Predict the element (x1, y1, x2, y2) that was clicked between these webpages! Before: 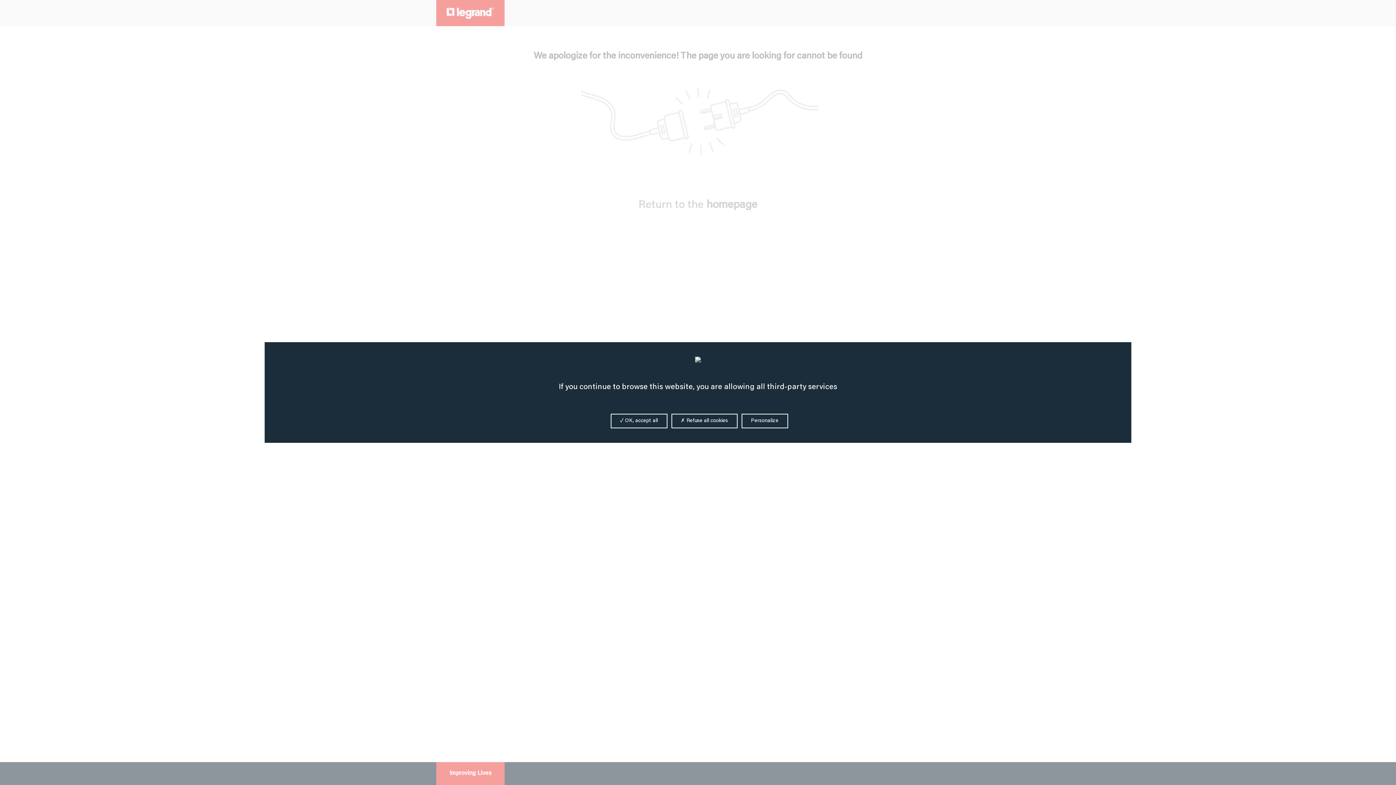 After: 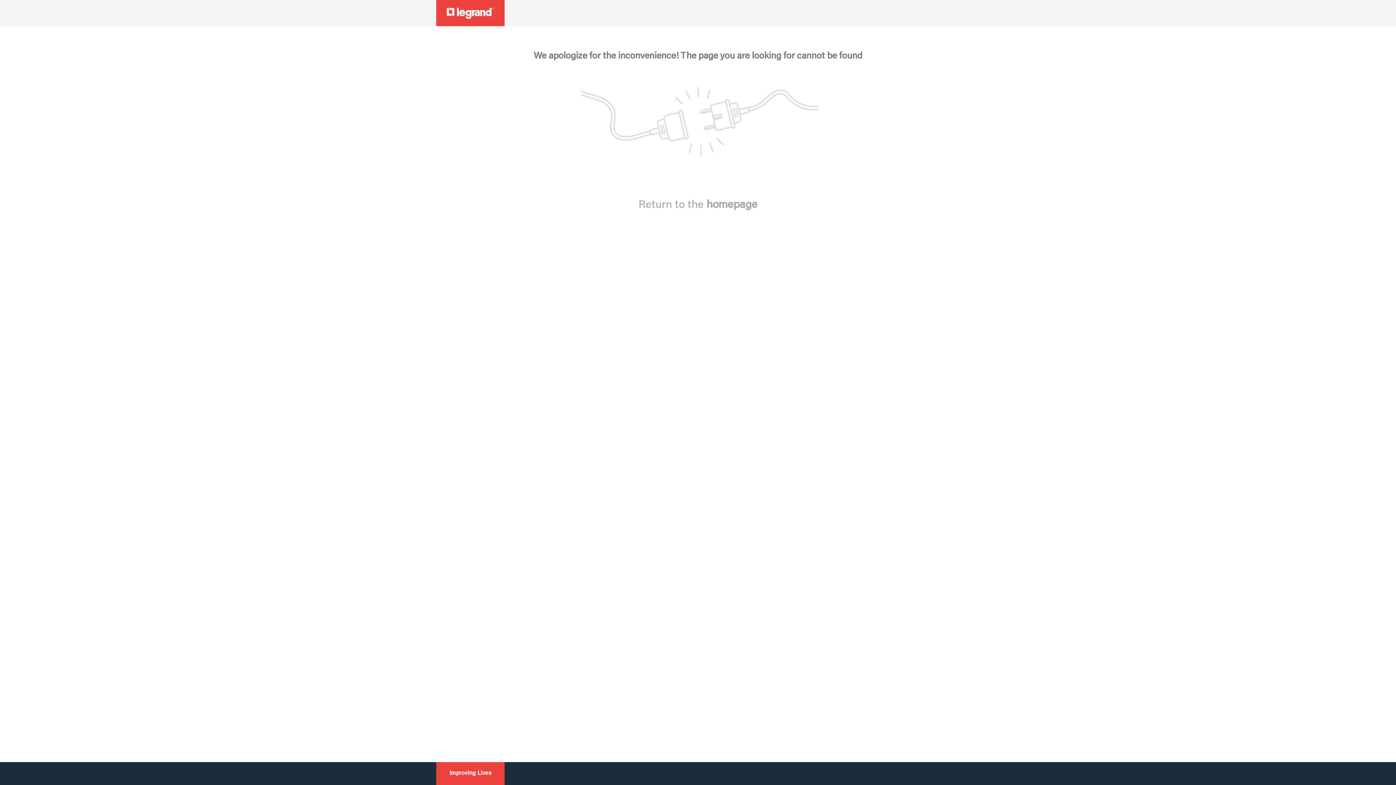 Action: label:  Refuse all cookies bbox: (671, 414, 737, 428)